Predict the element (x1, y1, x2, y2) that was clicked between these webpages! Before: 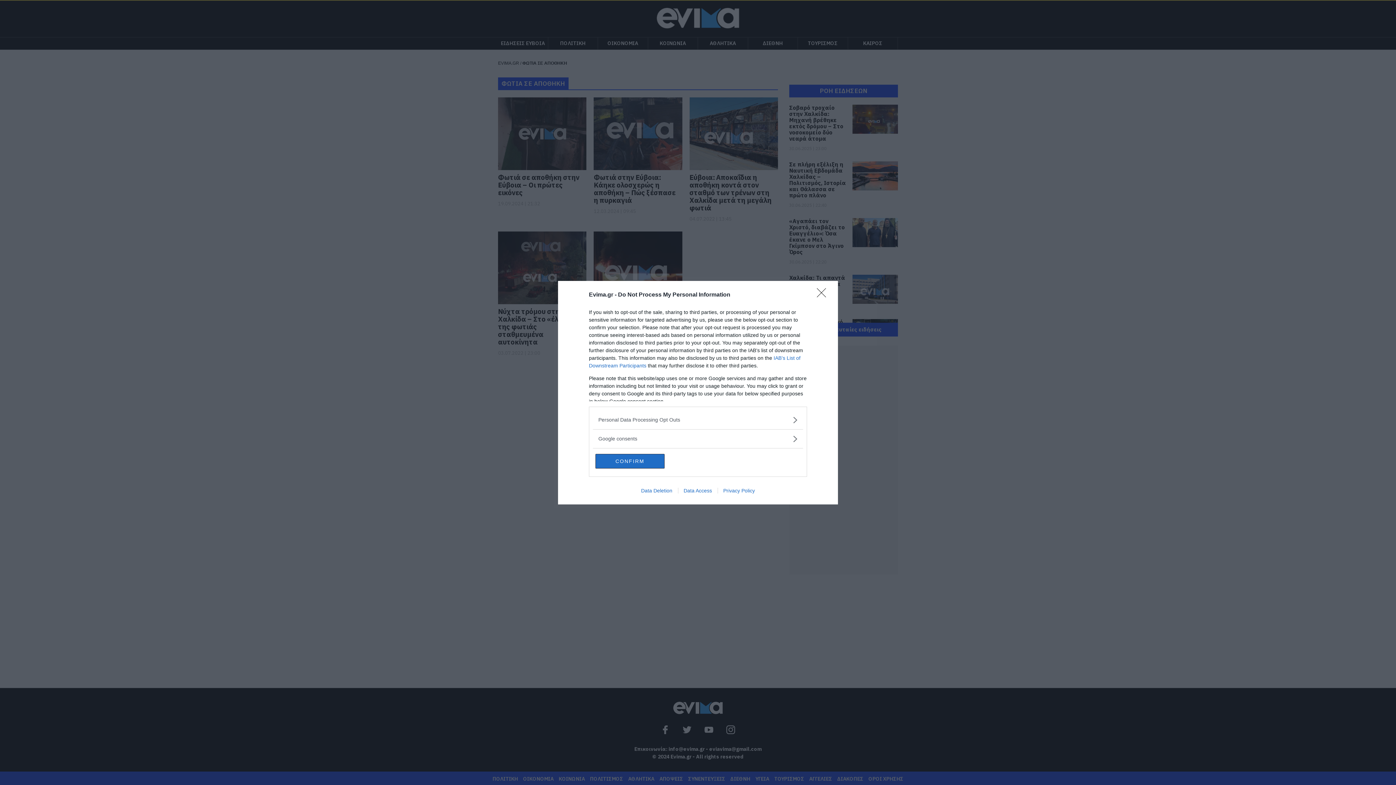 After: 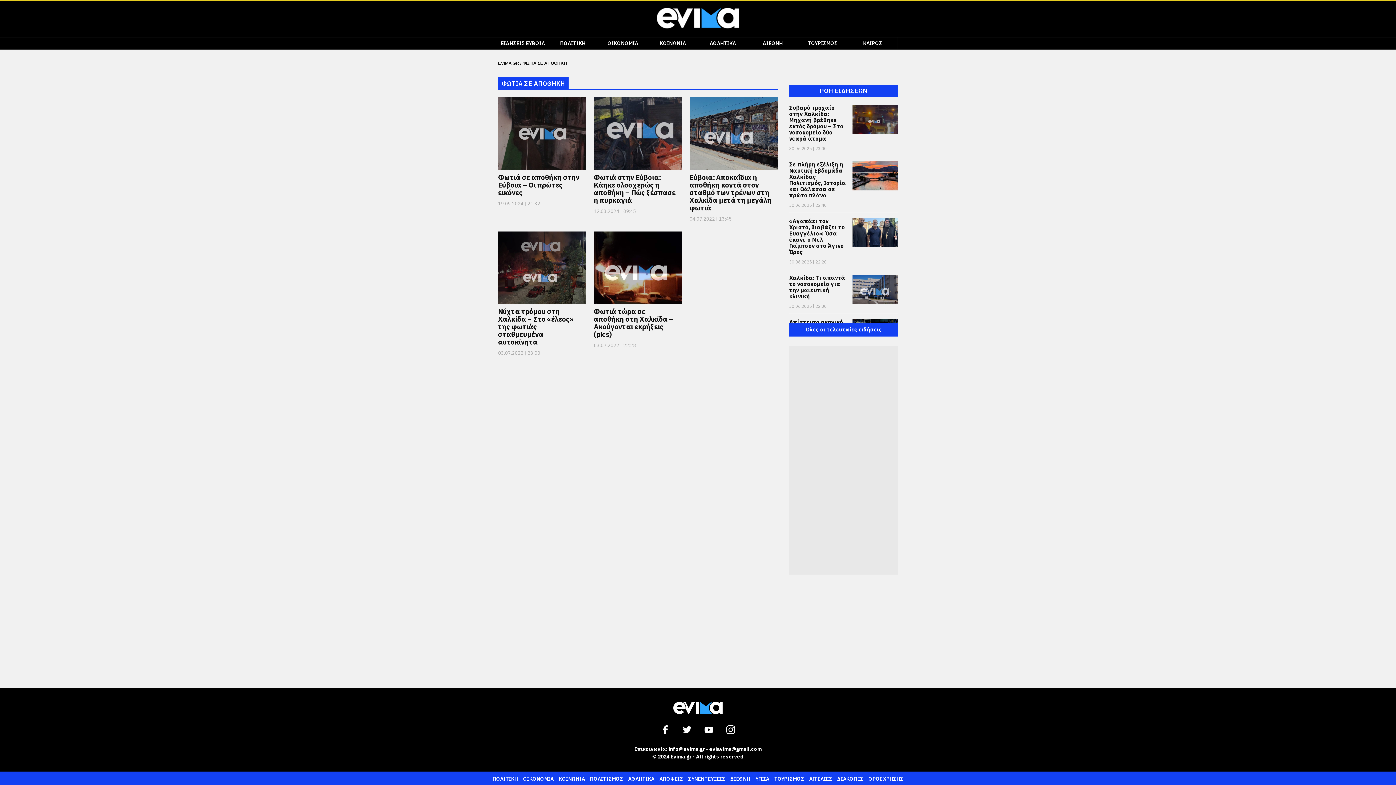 Action: label: Close bbox: (817, 288, 830, 302)